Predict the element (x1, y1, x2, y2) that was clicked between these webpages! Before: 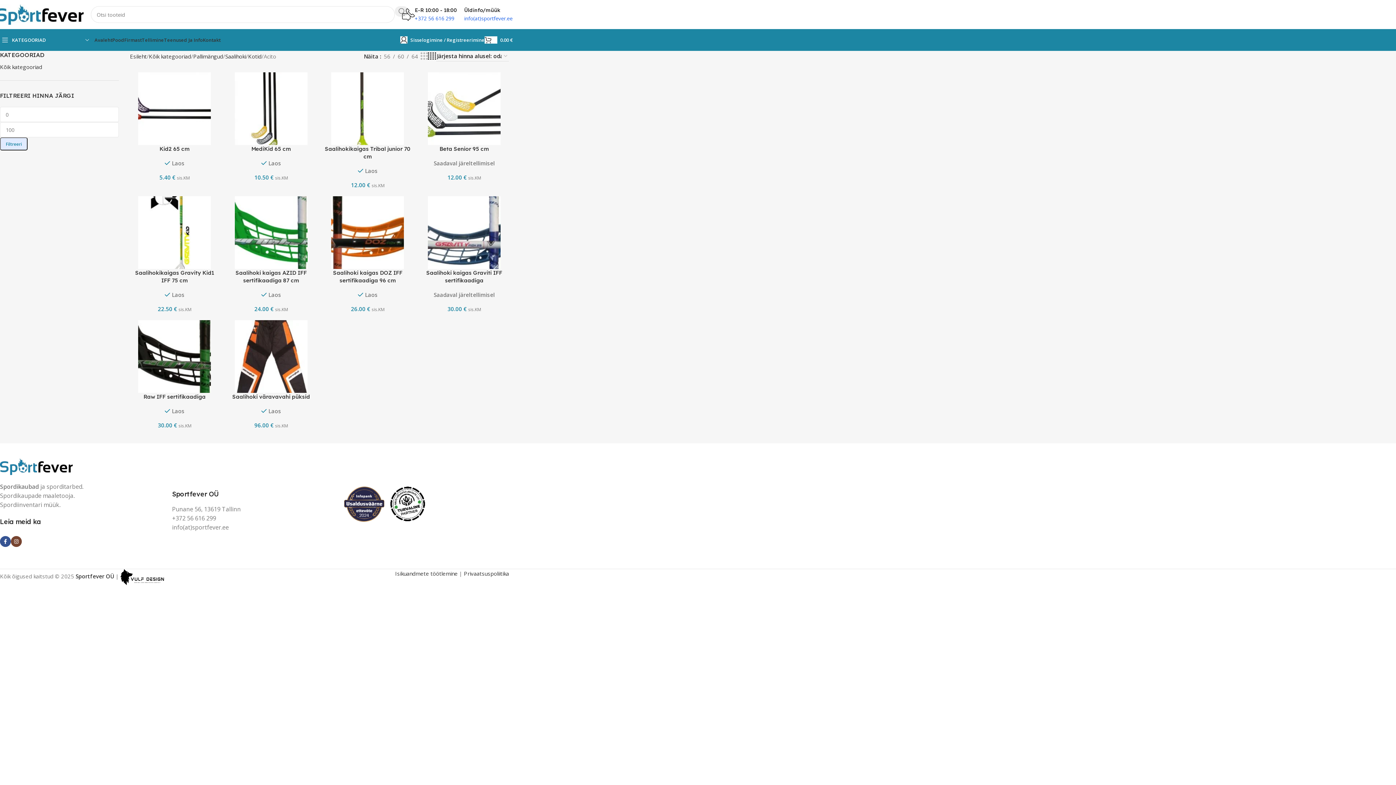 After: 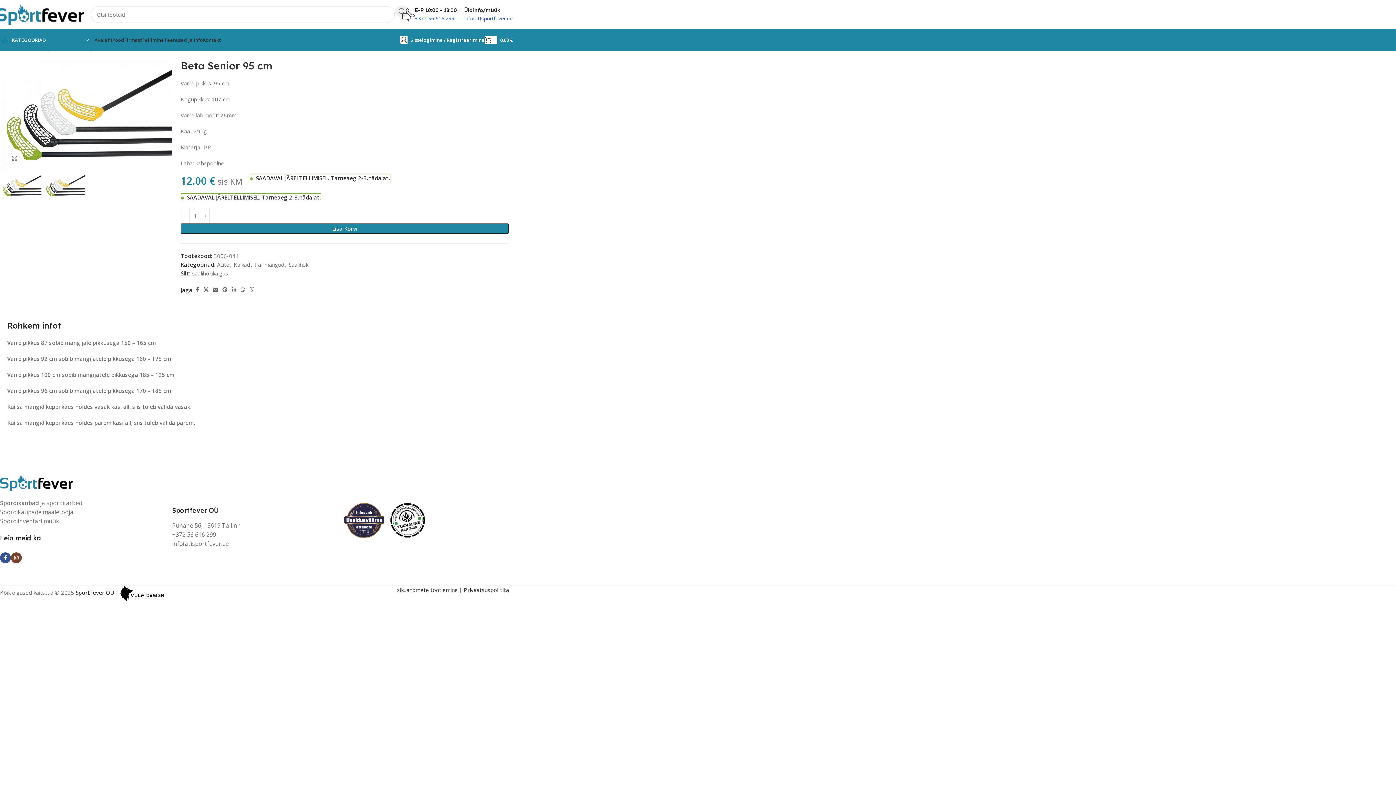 Action: bbox: (419, 72, 509, 145)